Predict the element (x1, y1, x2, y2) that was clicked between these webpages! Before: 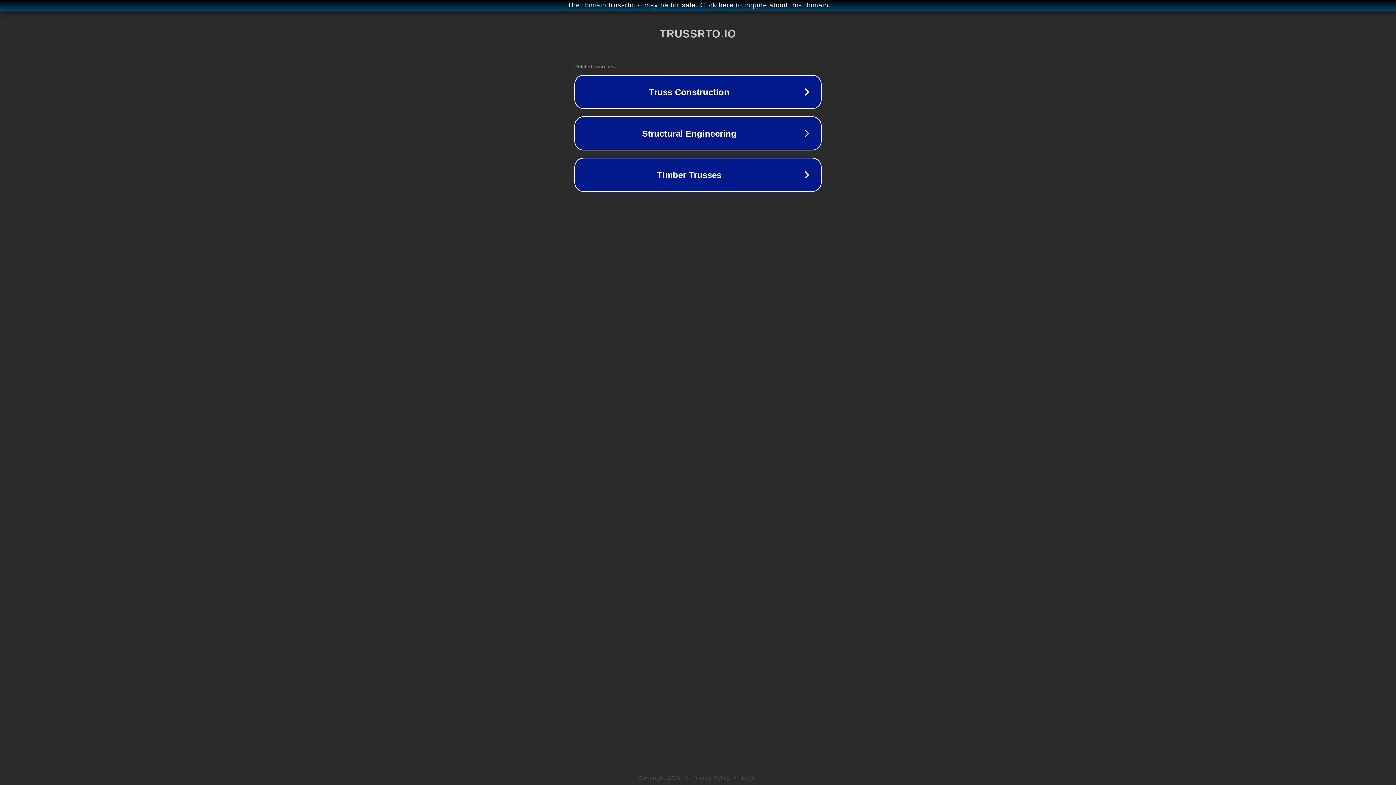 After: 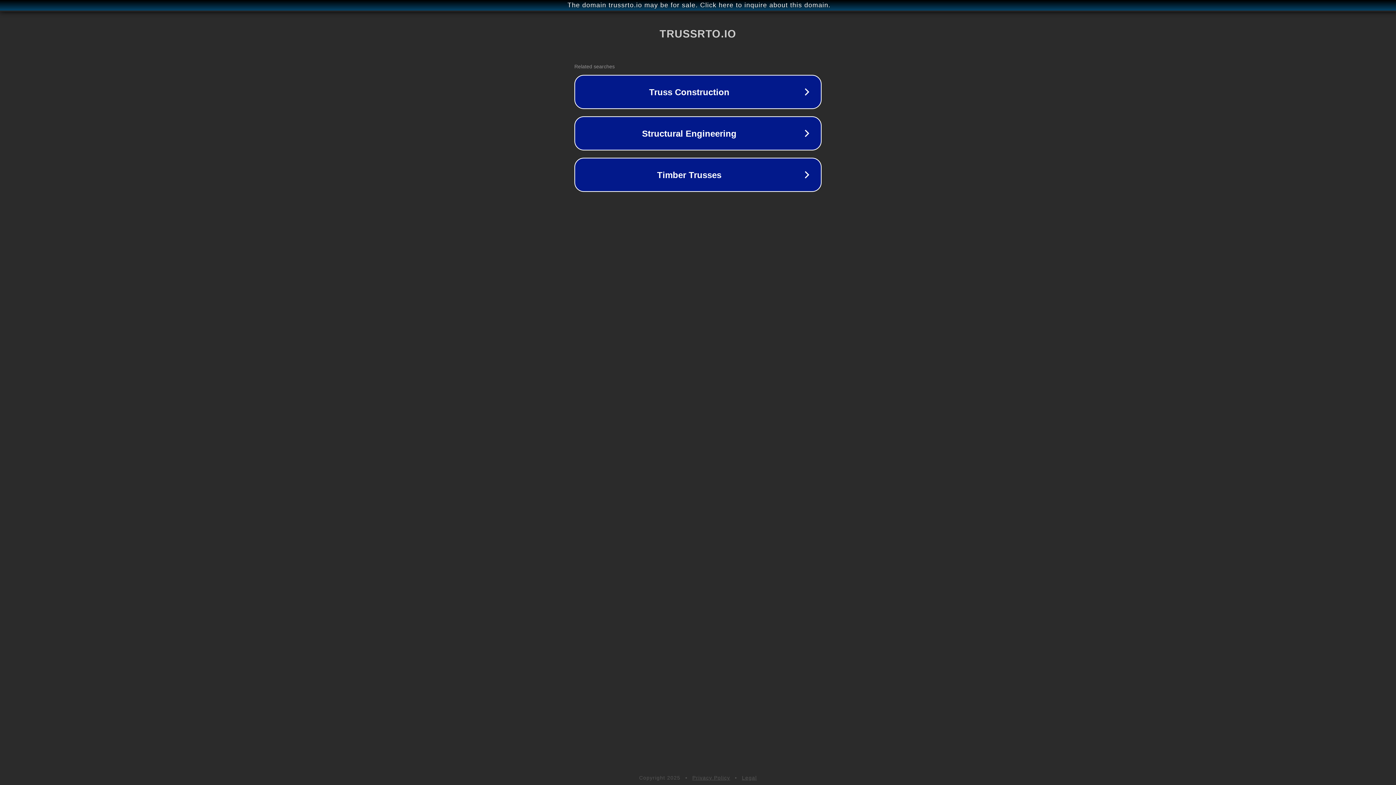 Action: label: Privacy Policy bbox: (692, 775, 730, 781)